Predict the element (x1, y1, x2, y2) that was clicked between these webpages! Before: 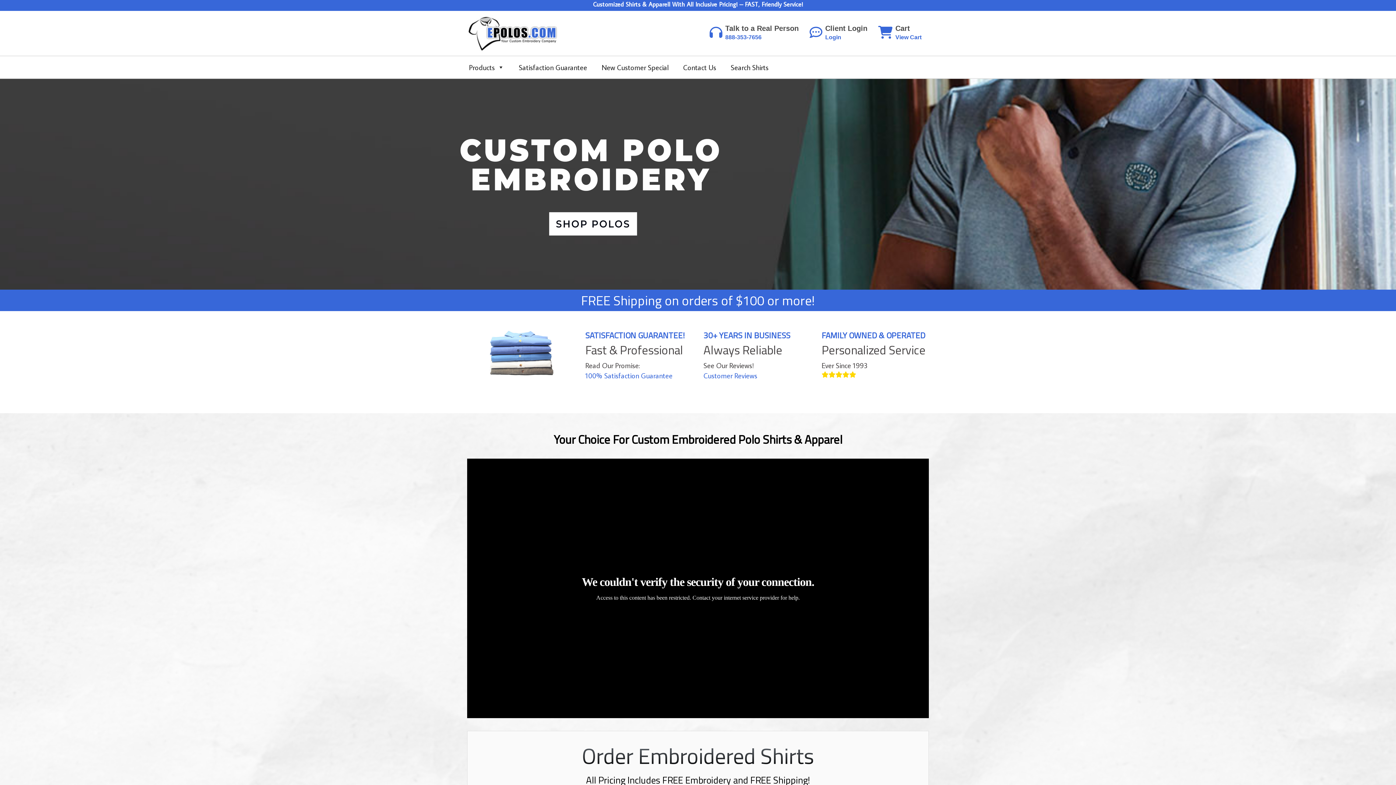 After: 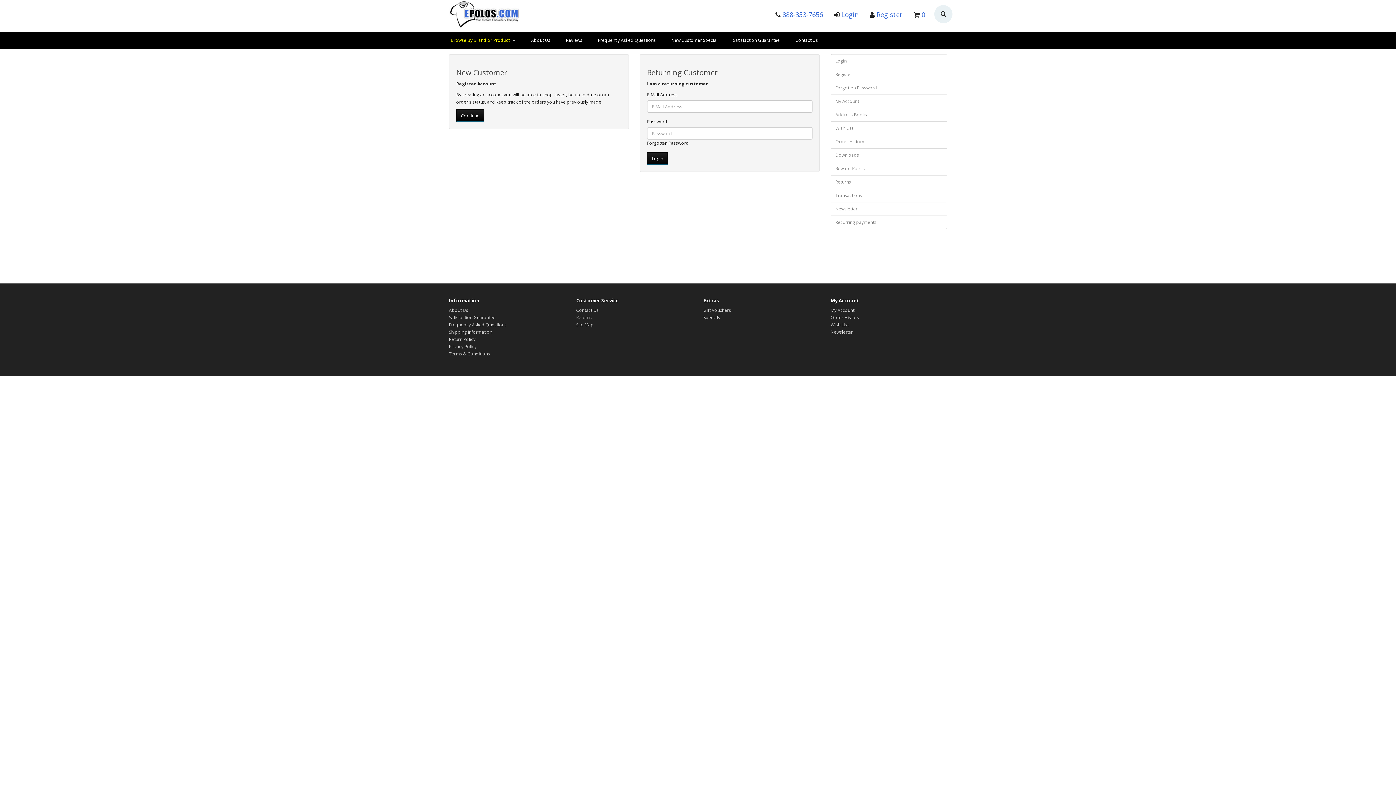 Action: label: Login bbox: (825, 33, 867, 41)